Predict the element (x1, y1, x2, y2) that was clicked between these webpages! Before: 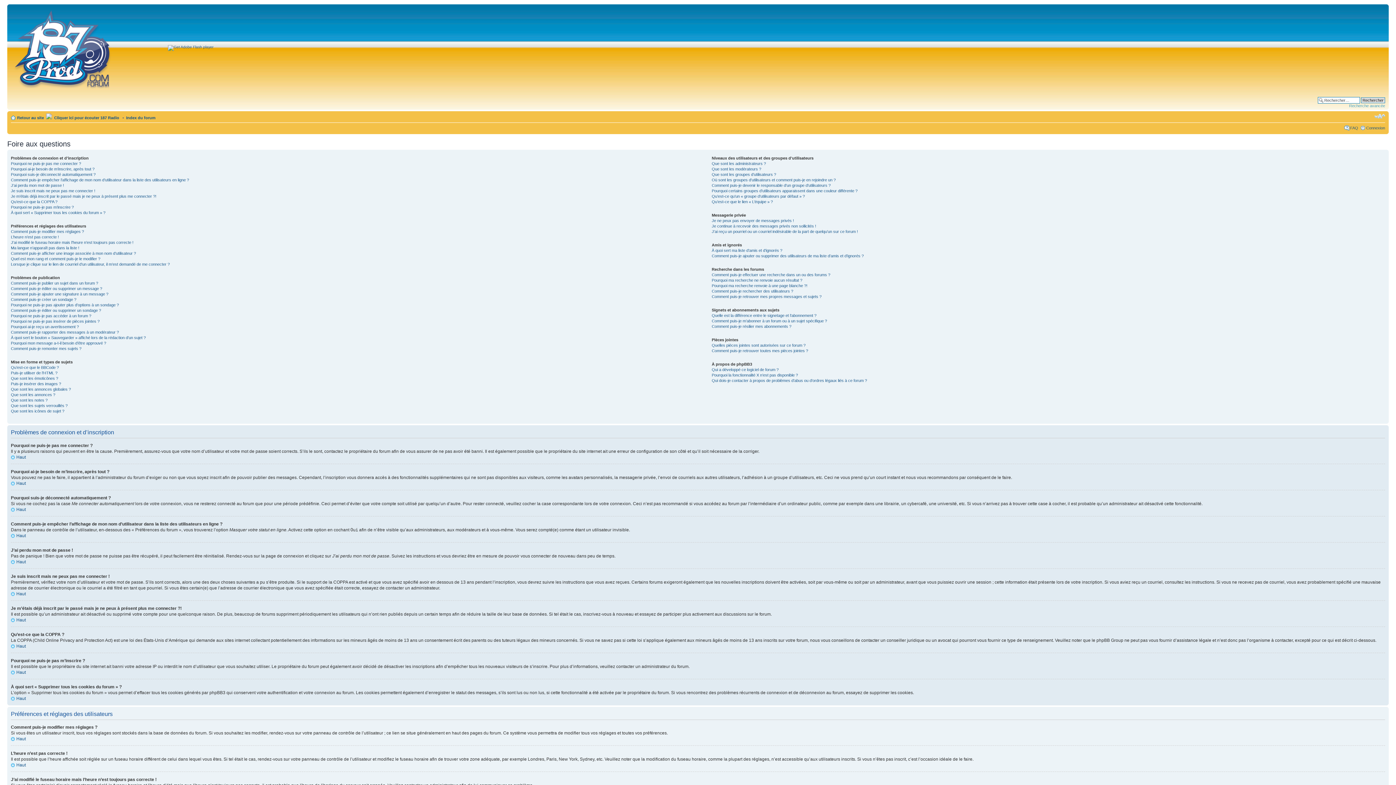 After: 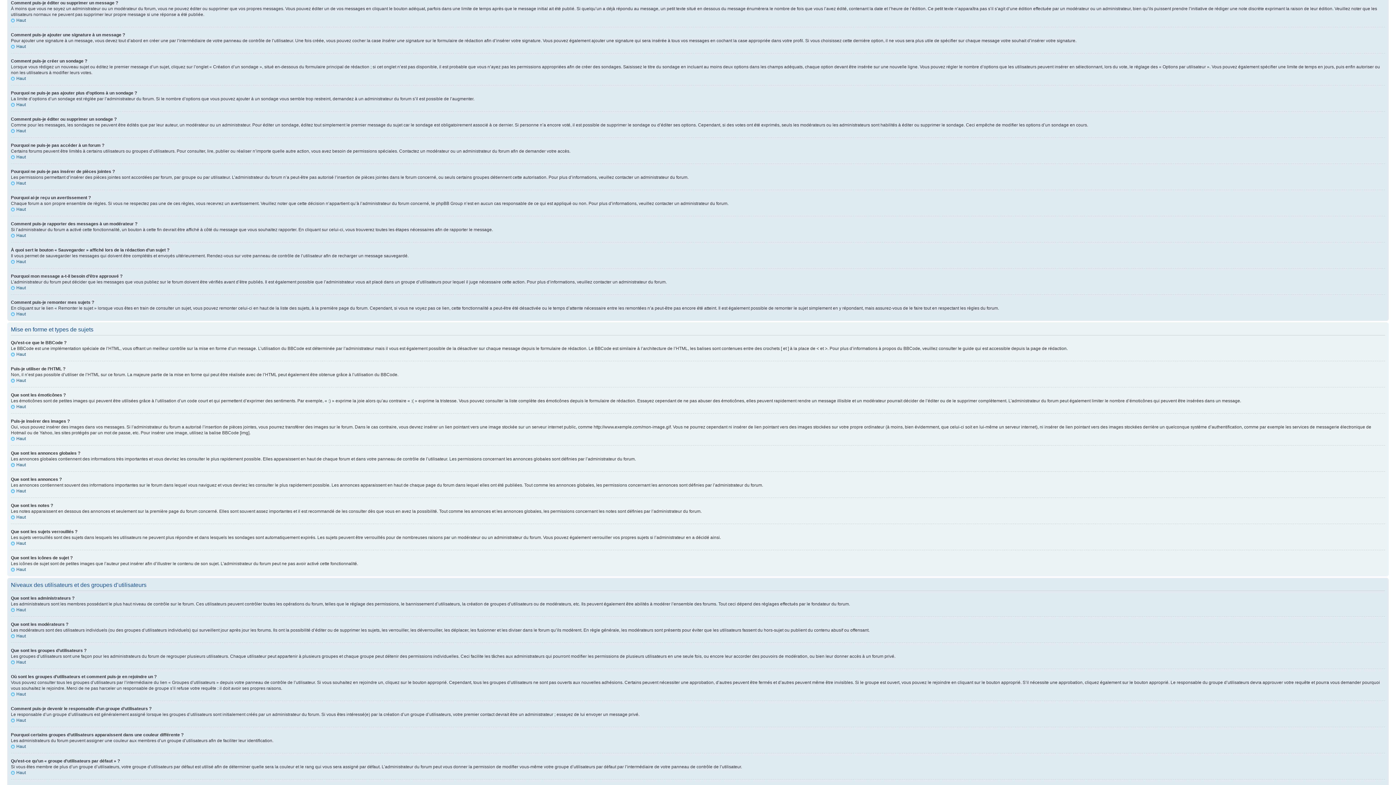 Action: label: Comment puis-je éditer ou supprimer un message ? bbox: (10, 286, 102, 290)